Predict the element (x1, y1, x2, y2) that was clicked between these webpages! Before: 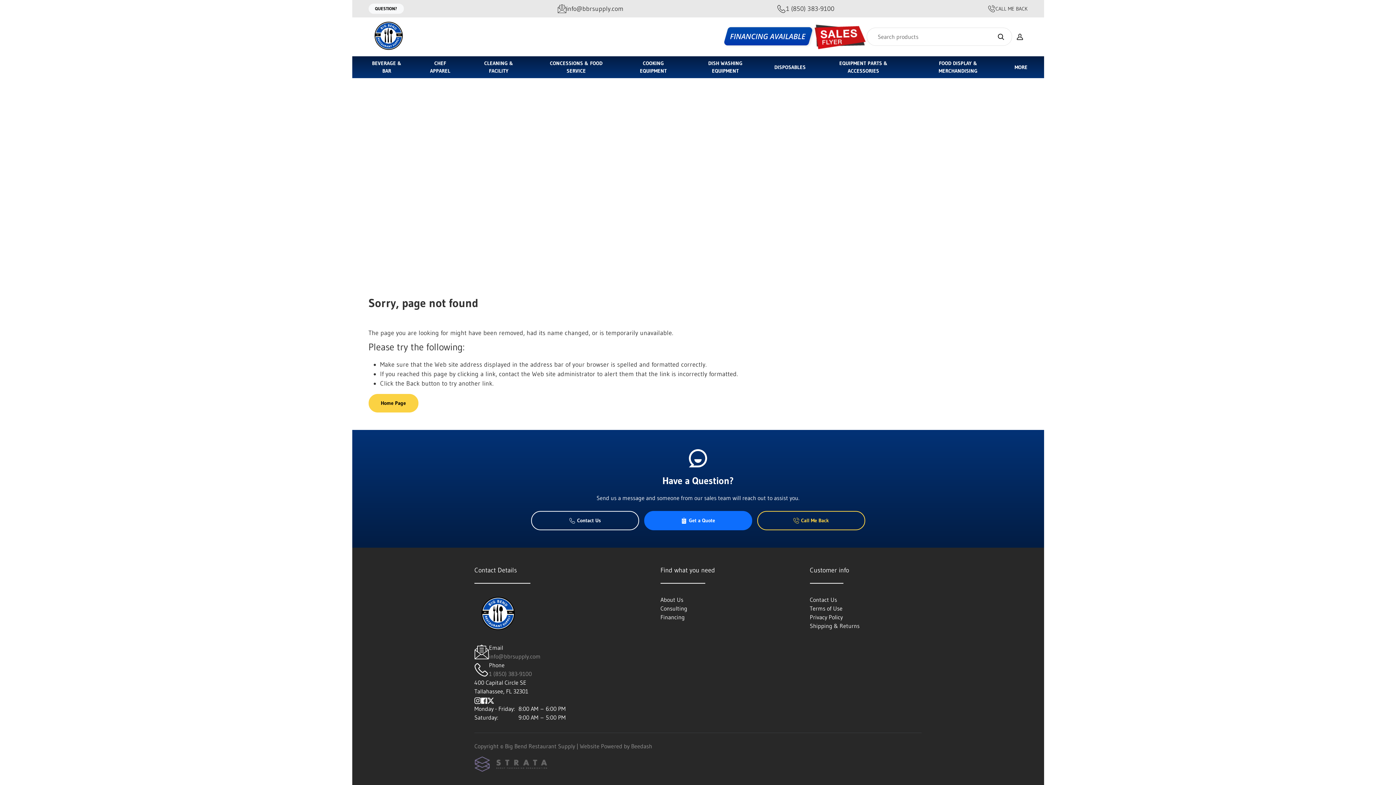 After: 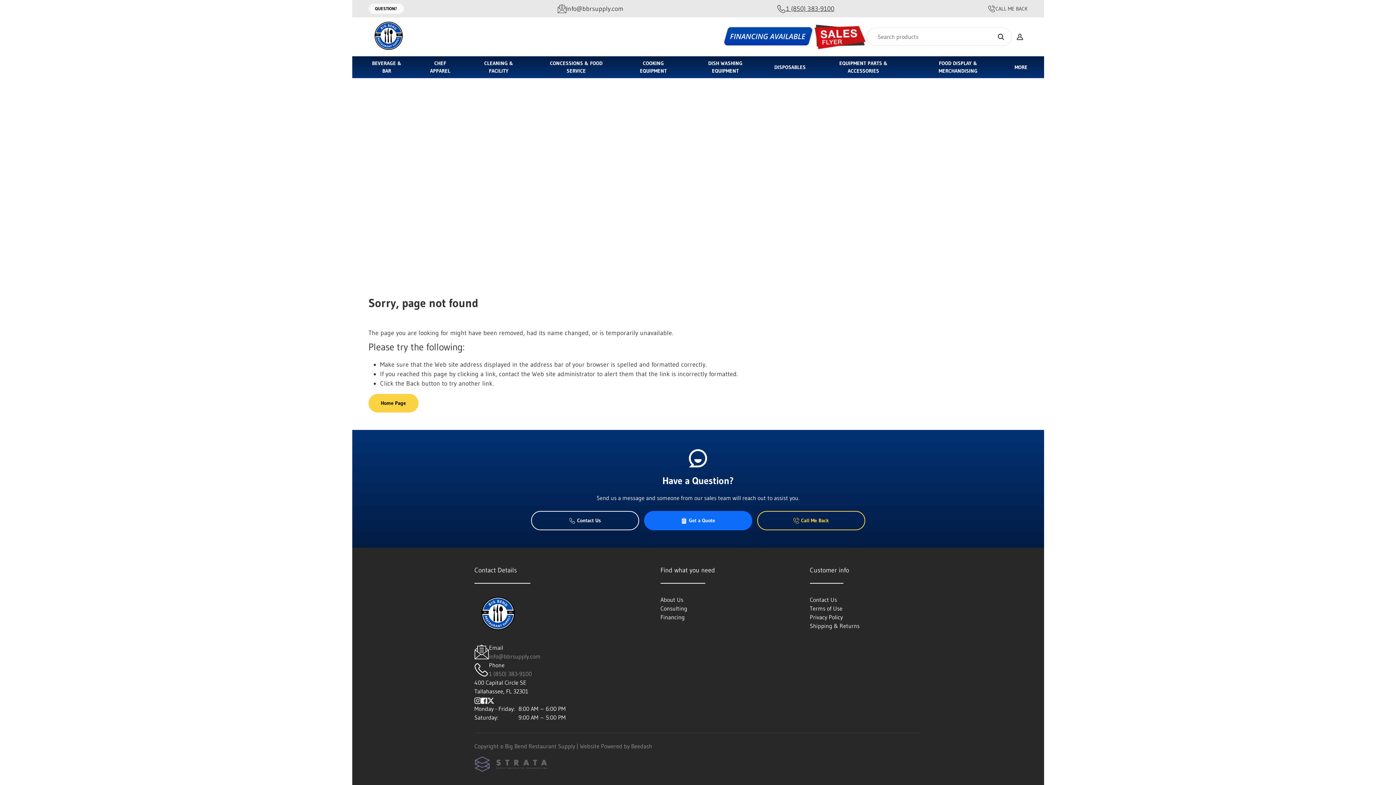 Action: label: 1 (850) 383-9100 bbox: (777, 4, 834, 13)